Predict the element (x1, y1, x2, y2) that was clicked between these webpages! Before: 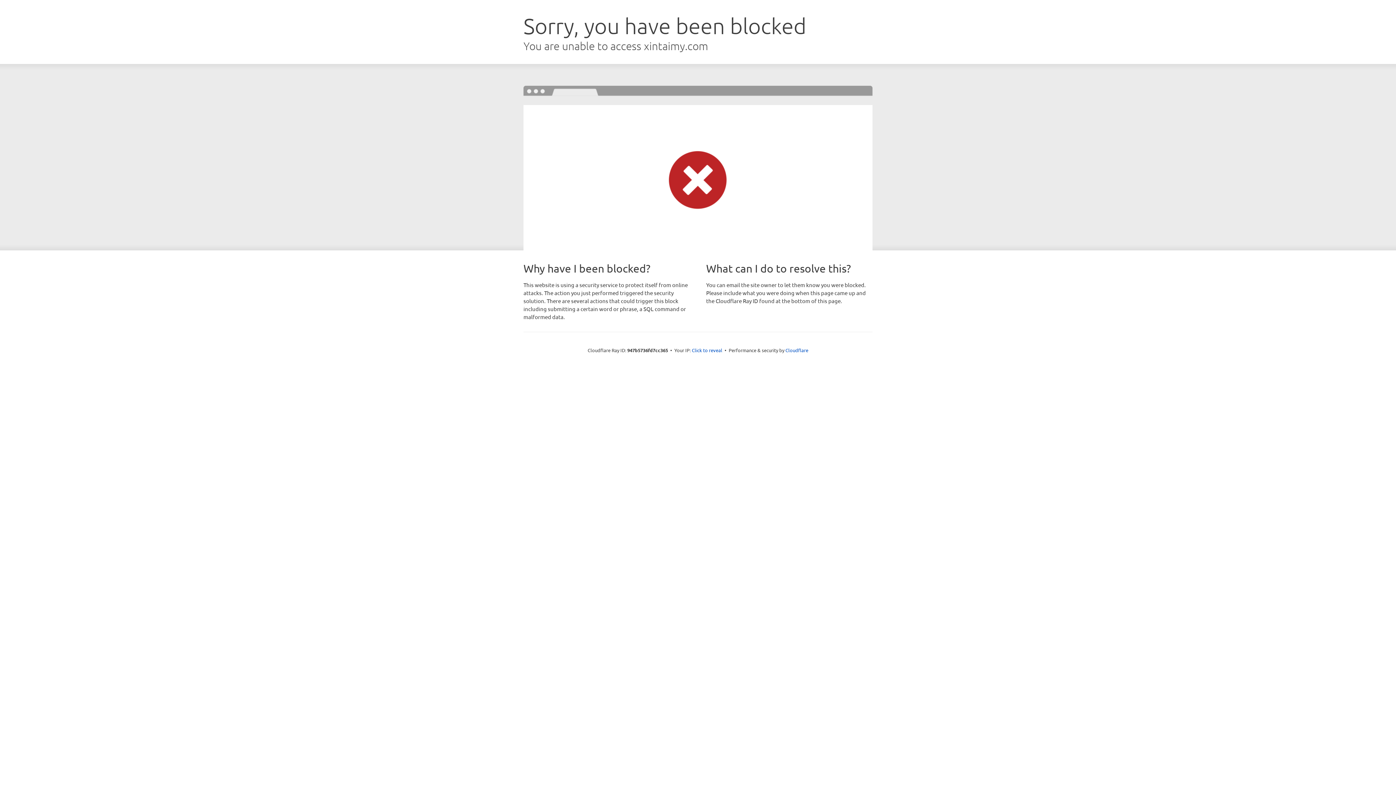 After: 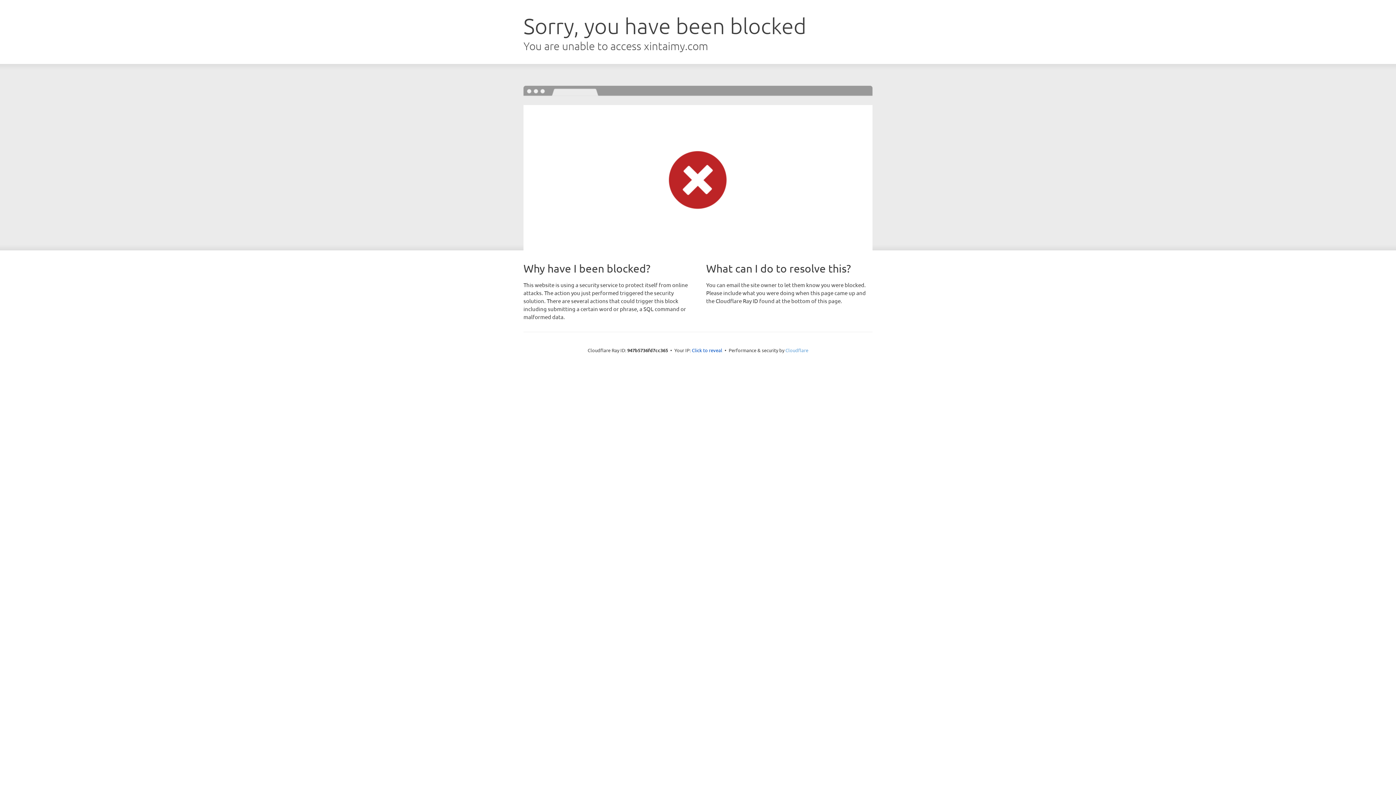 Action: label: Cloudflare bbox: (785, 347, 808, 353)